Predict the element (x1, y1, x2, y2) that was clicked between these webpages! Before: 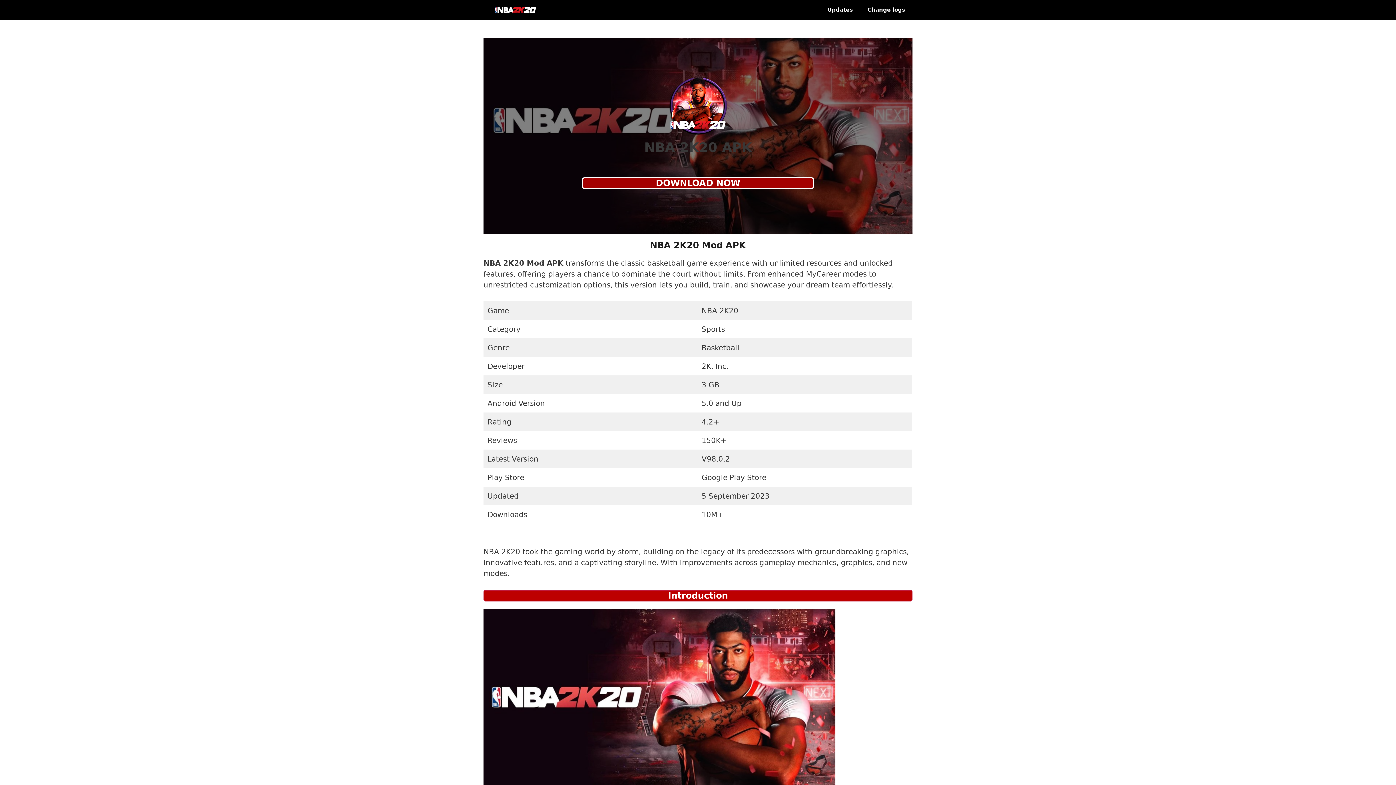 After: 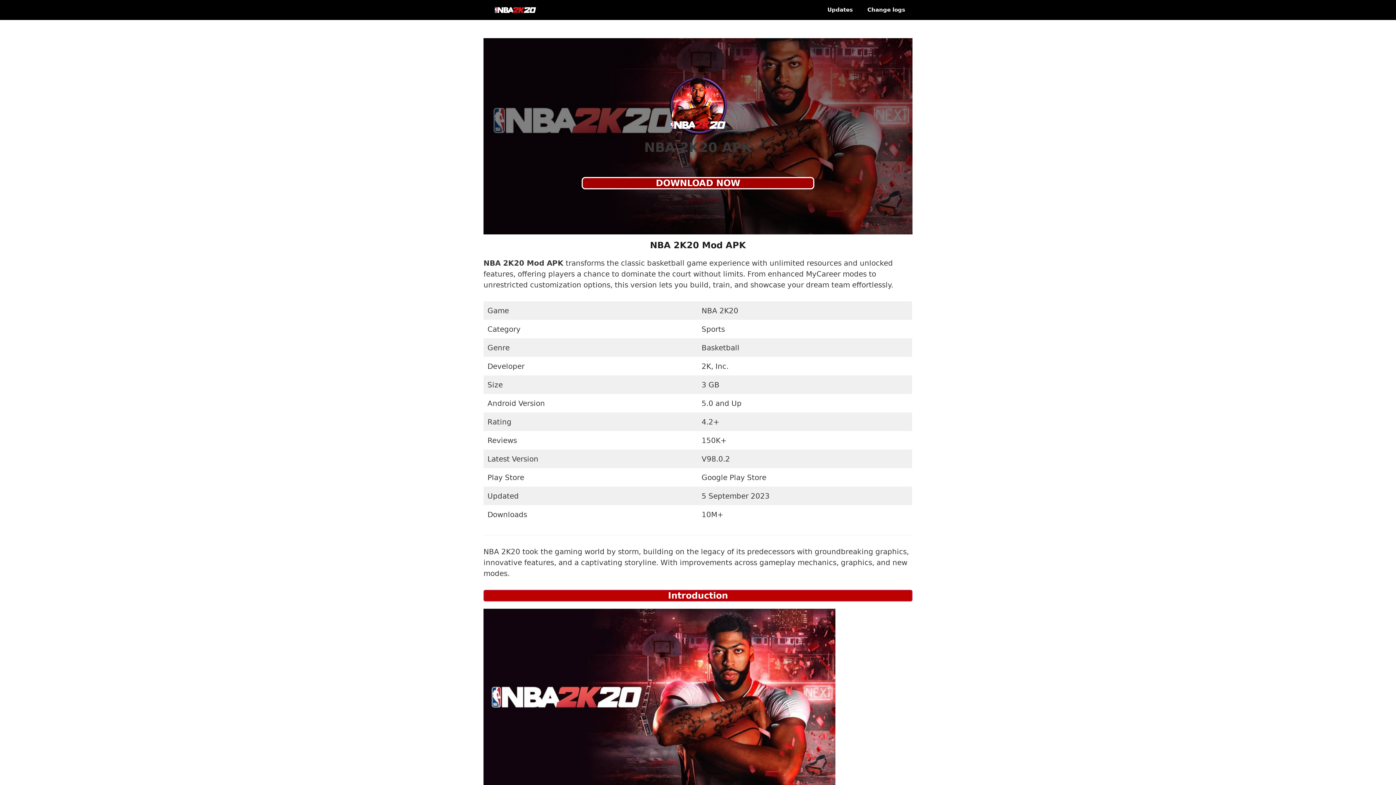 Action: bbox: (483, 0, 547, 20)